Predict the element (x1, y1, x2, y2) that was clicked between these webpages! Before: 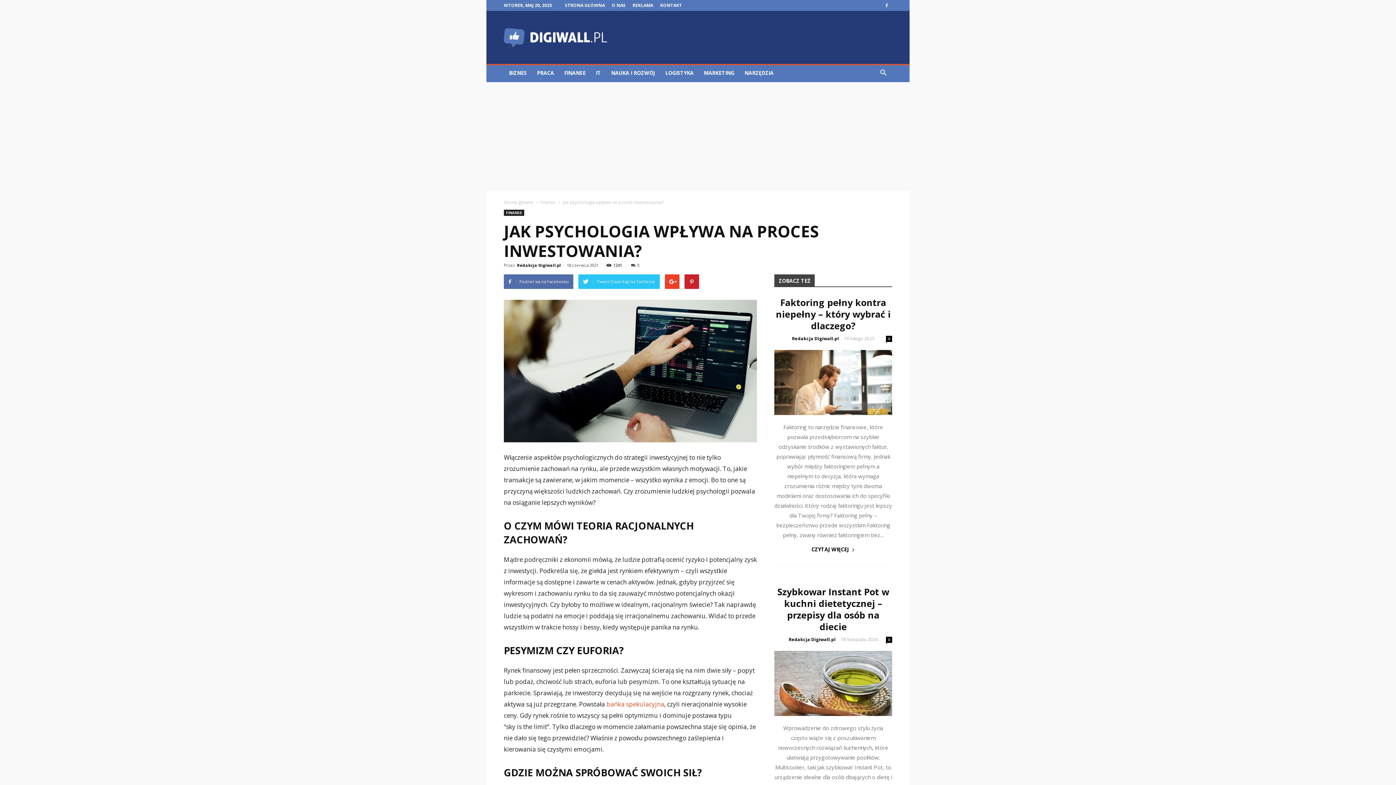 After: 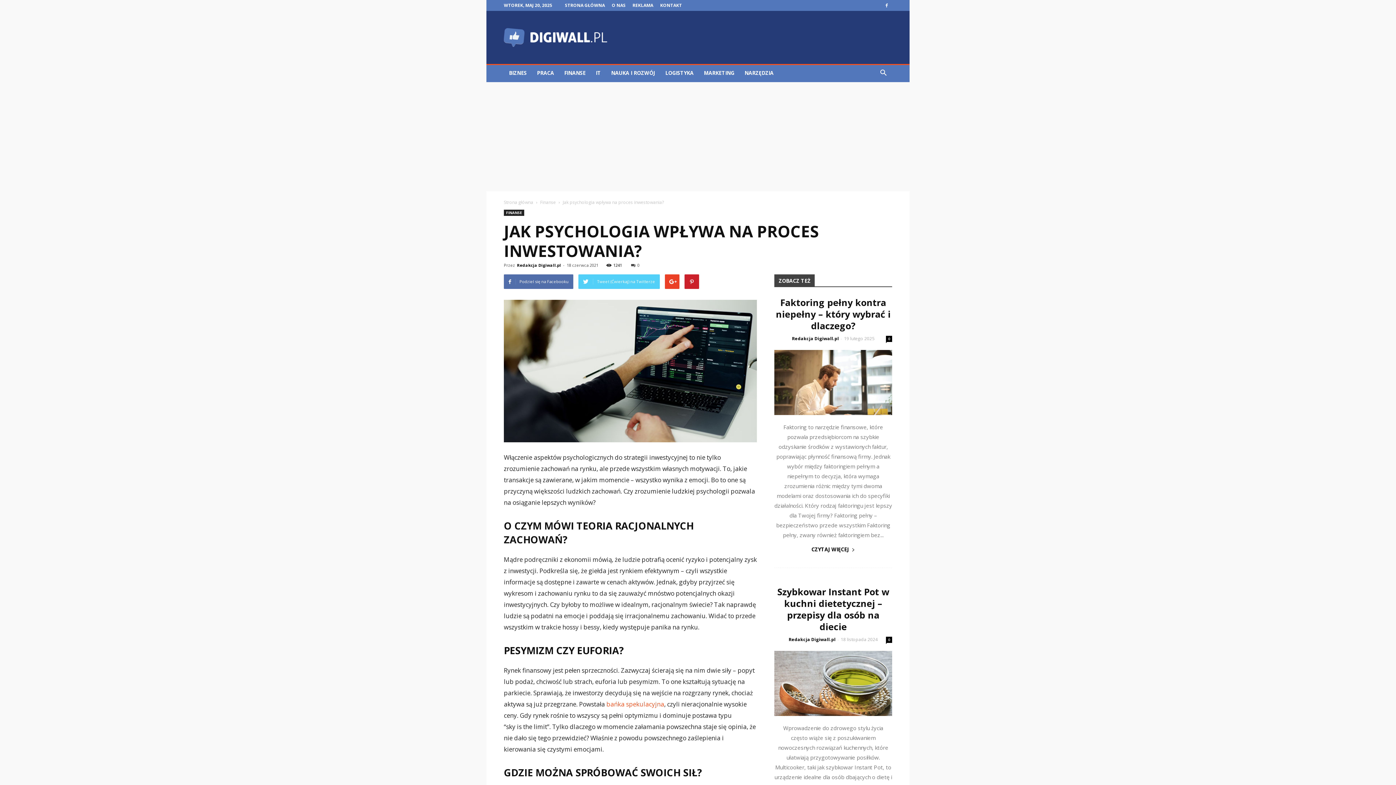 Action: label: Tweet (Ćwierkaj) na Twitterze bbox: (578, 274, 660, 289)